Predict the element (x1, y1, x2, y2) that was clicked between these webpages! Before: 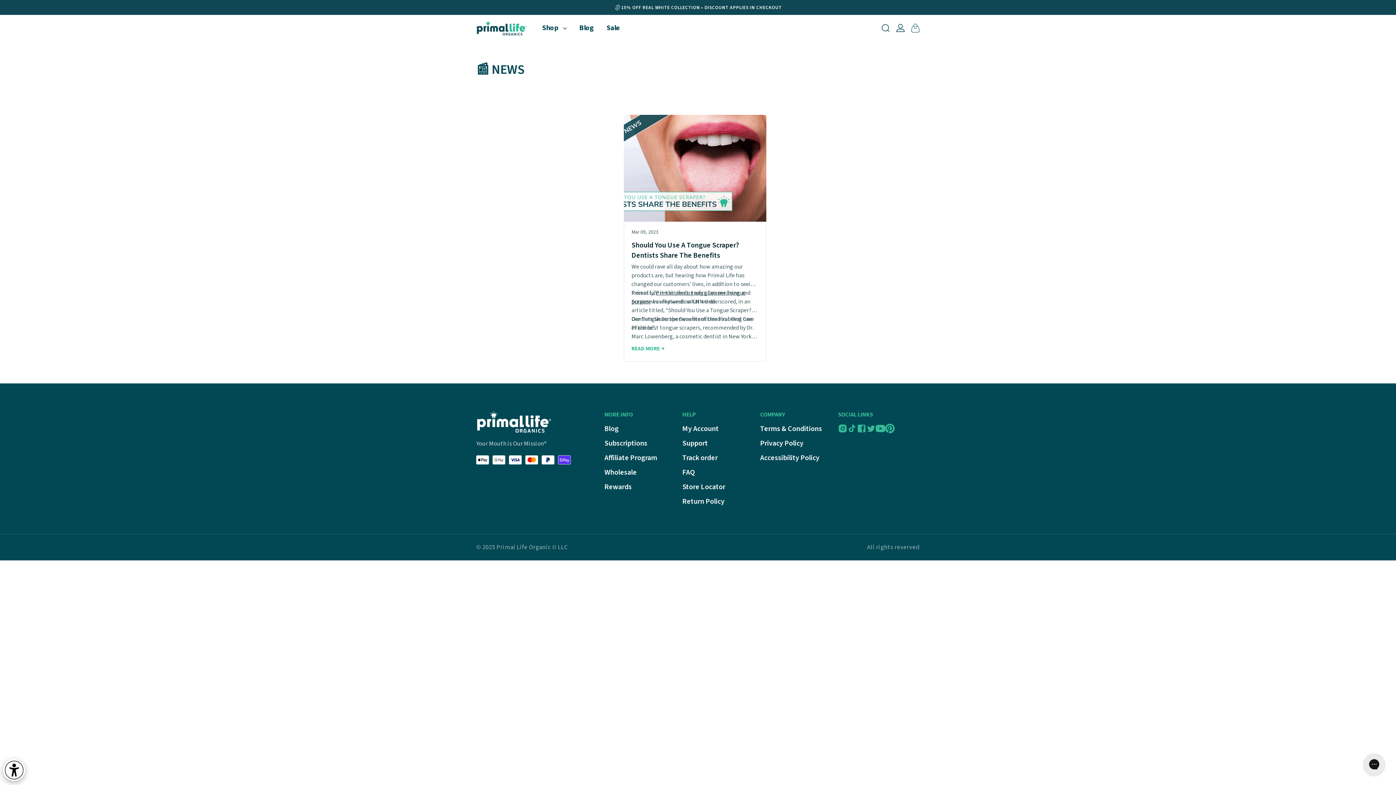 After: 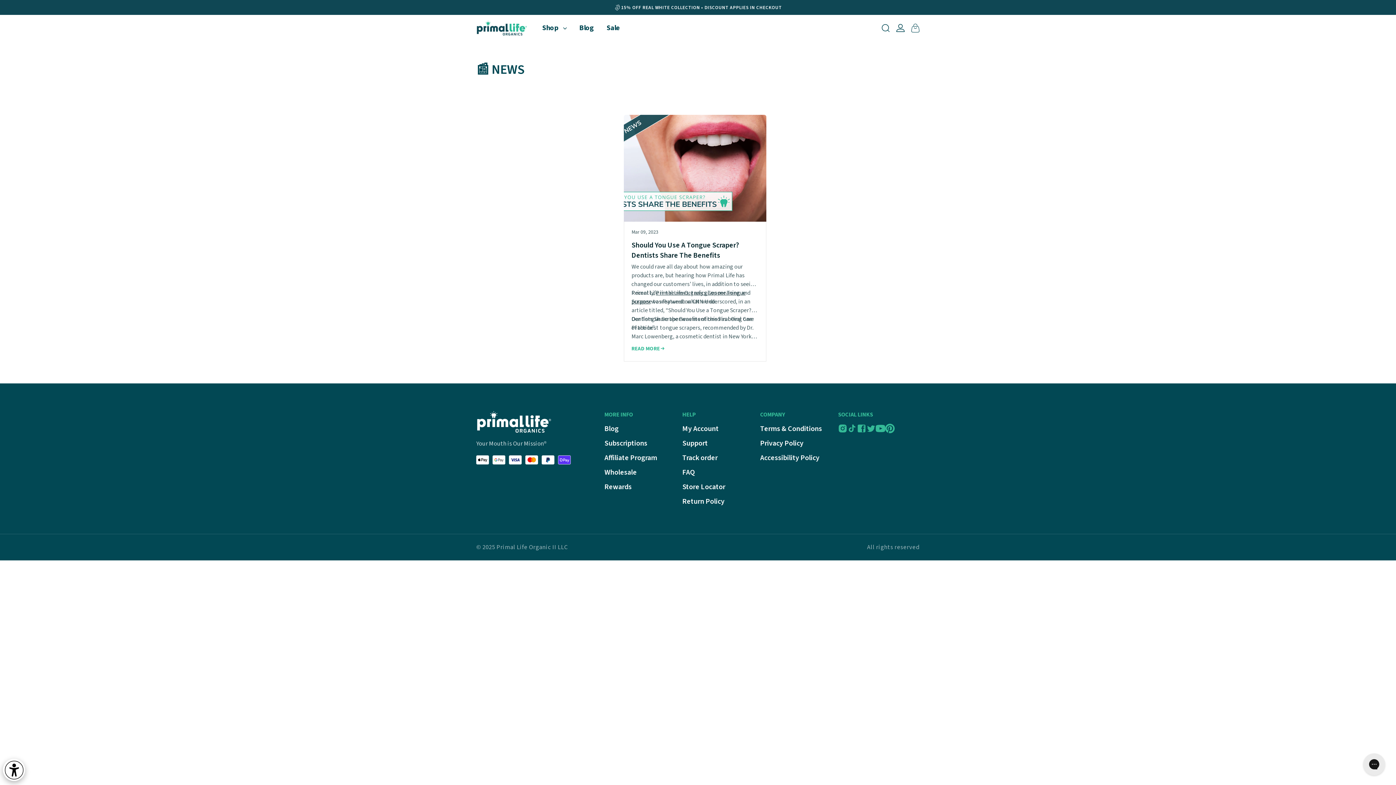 Action: bbox: (866, 423, 876, 433) label: Twitter